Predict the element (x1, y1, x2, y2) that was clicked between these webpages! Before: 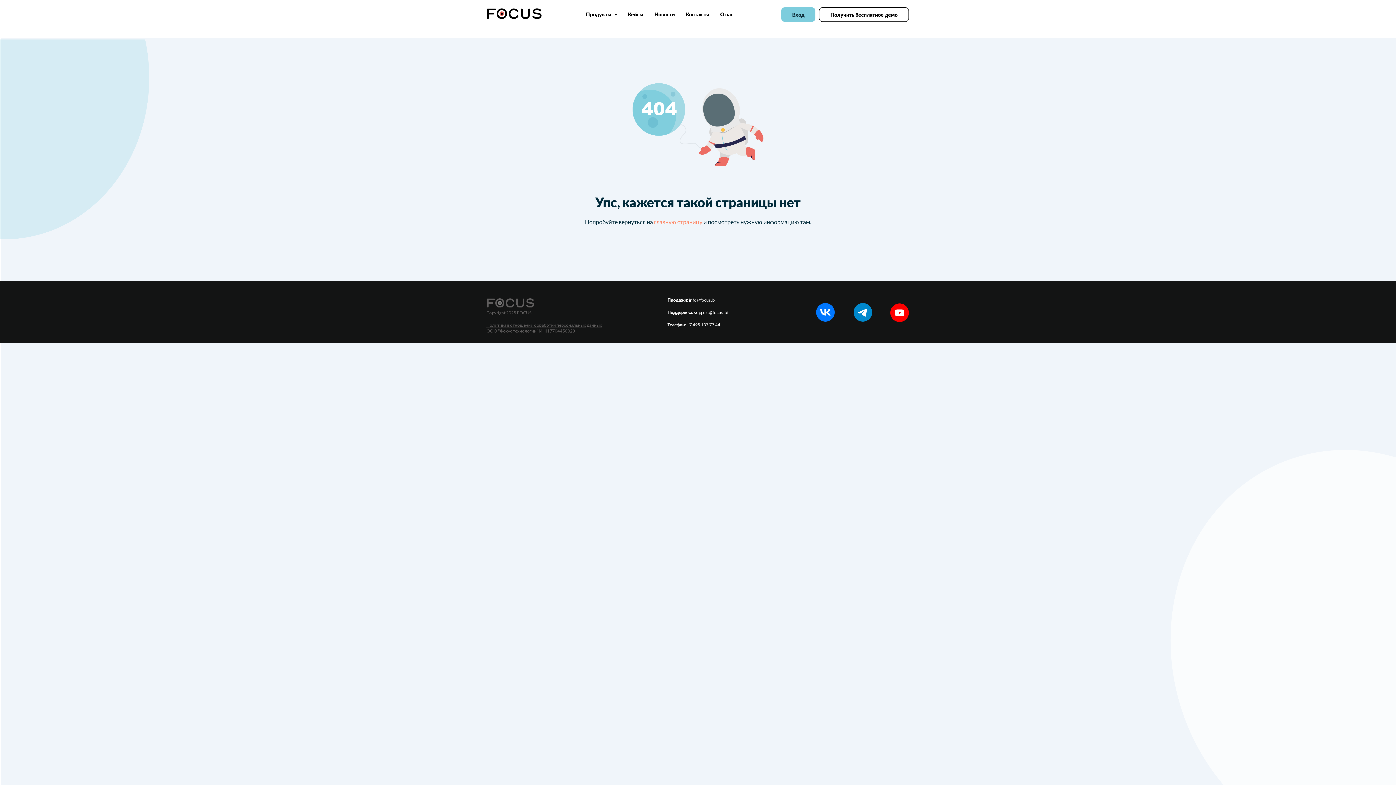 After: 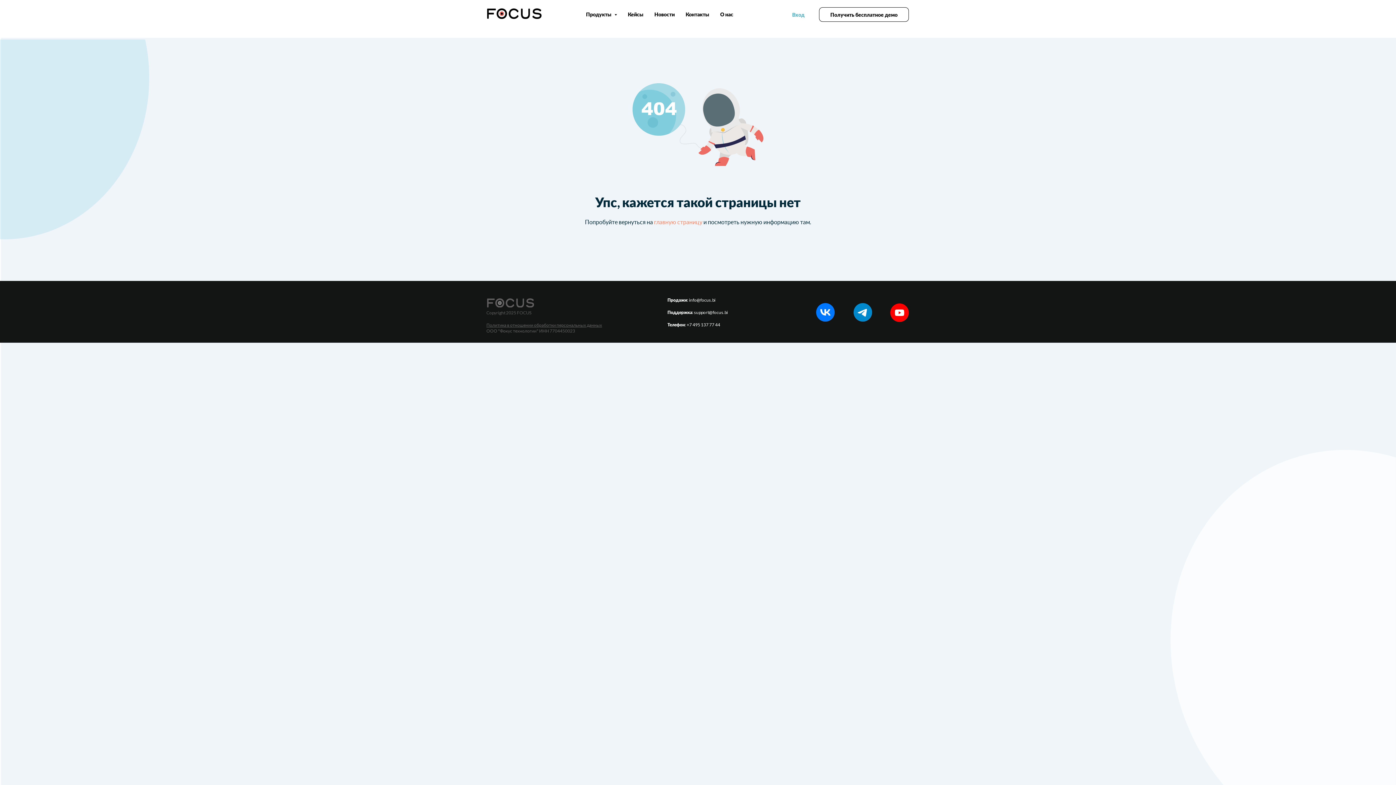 Action: bbox: (781, 7, 815, 21) label: Вход